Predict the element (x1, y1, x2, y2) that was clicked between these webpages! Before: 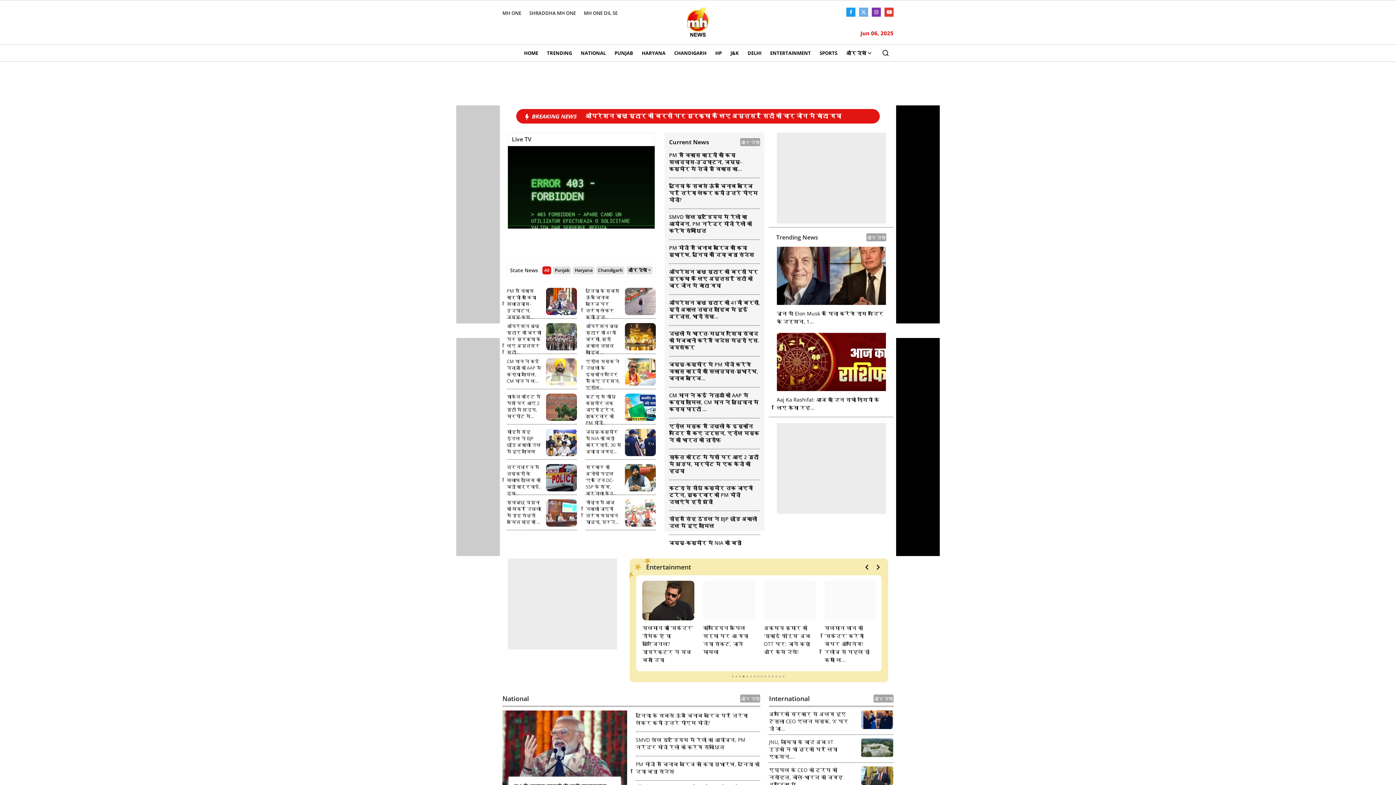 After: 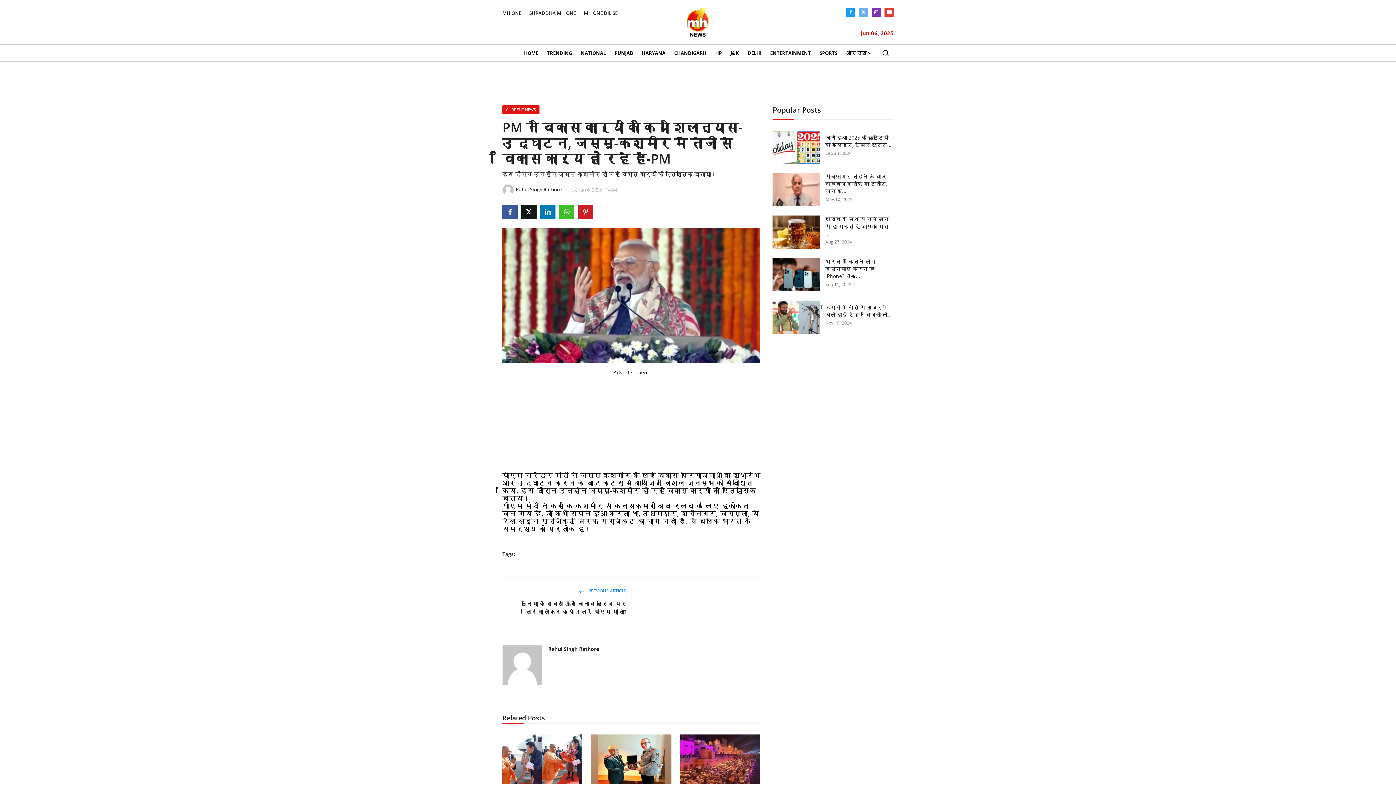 Action: label: PM ने विकास कार्यों का किया शिलान्यास-उद्घाटन, जम्मू-कश्मीर में तेजी से विकास का... bbox: (669, 151, 741, 172)